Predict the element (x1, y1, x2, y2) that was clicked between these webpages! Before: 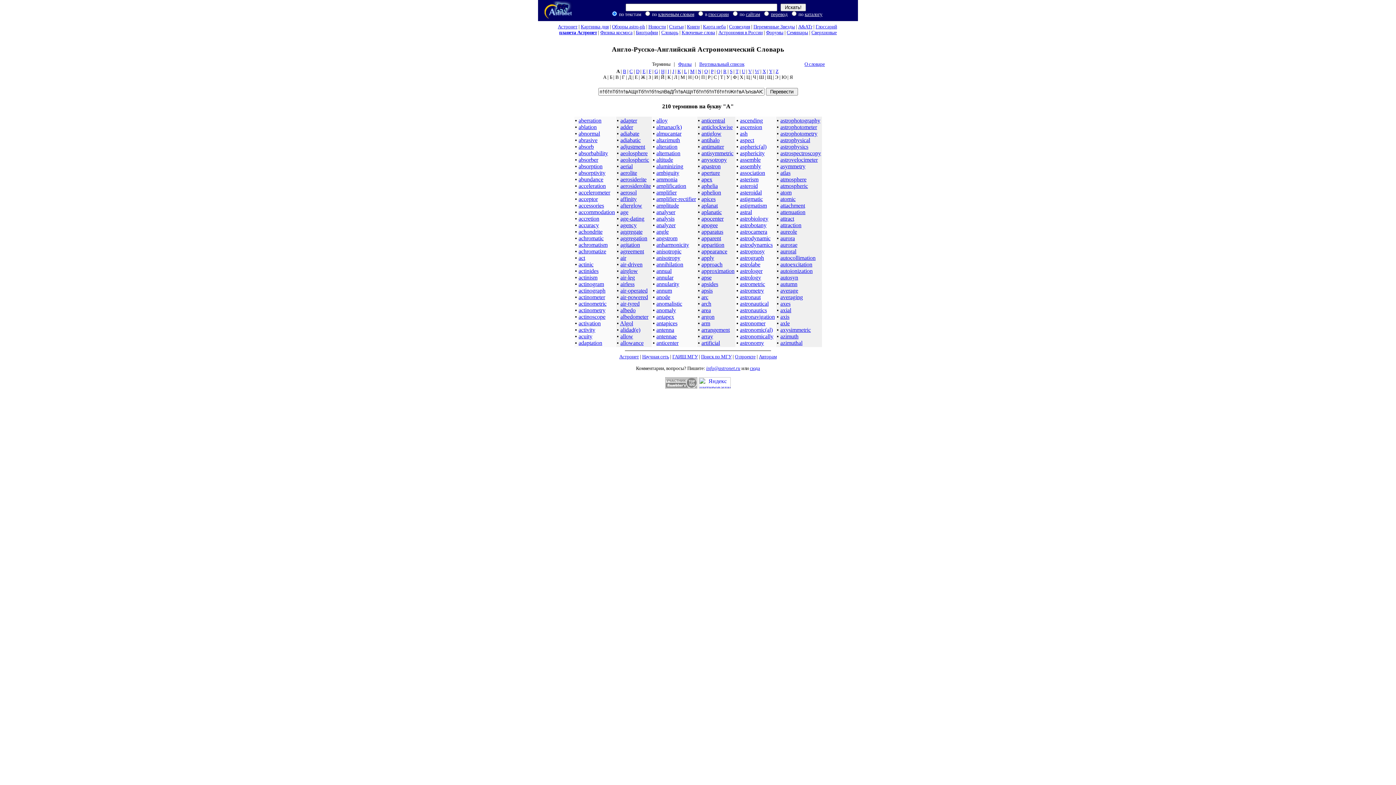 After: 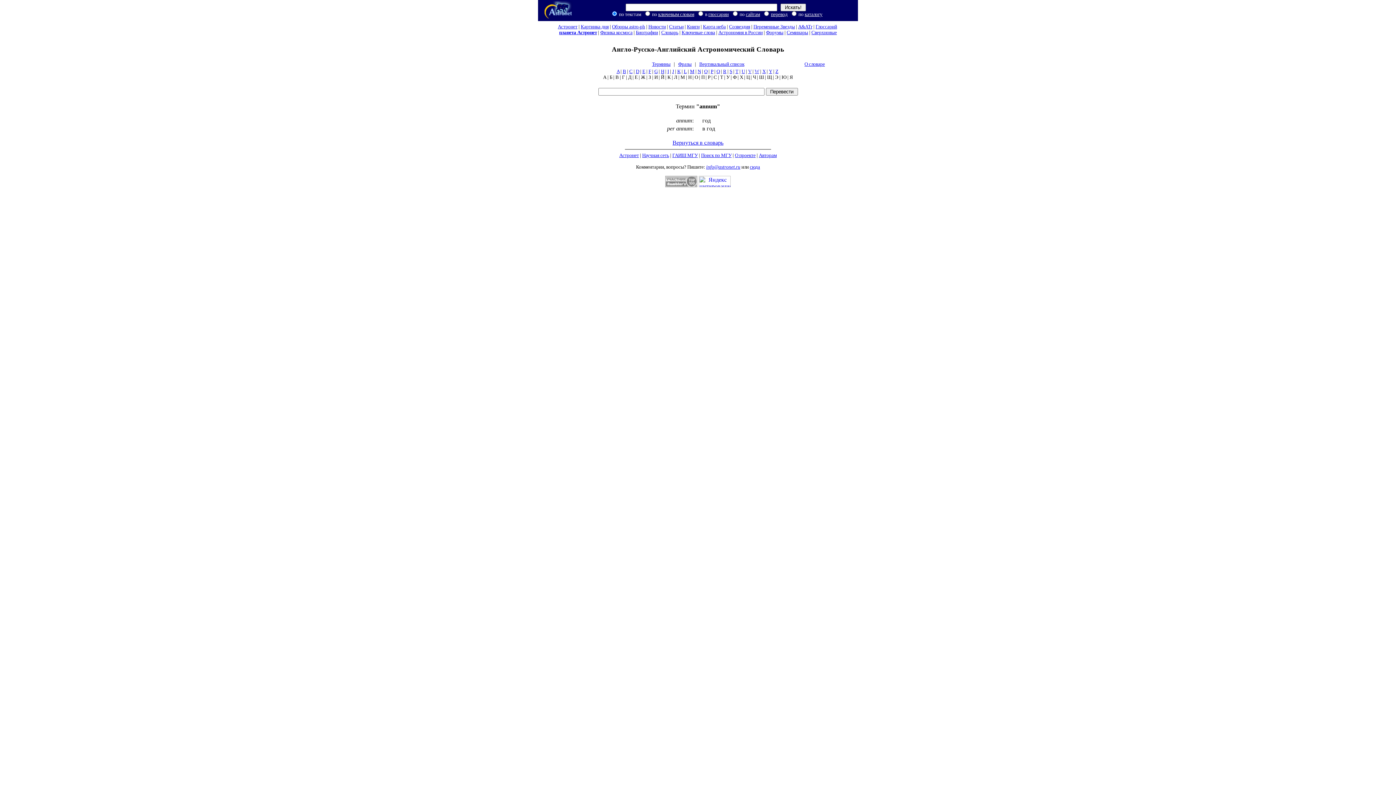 Action: bbox: (656, 287, 672, 293) label: annum